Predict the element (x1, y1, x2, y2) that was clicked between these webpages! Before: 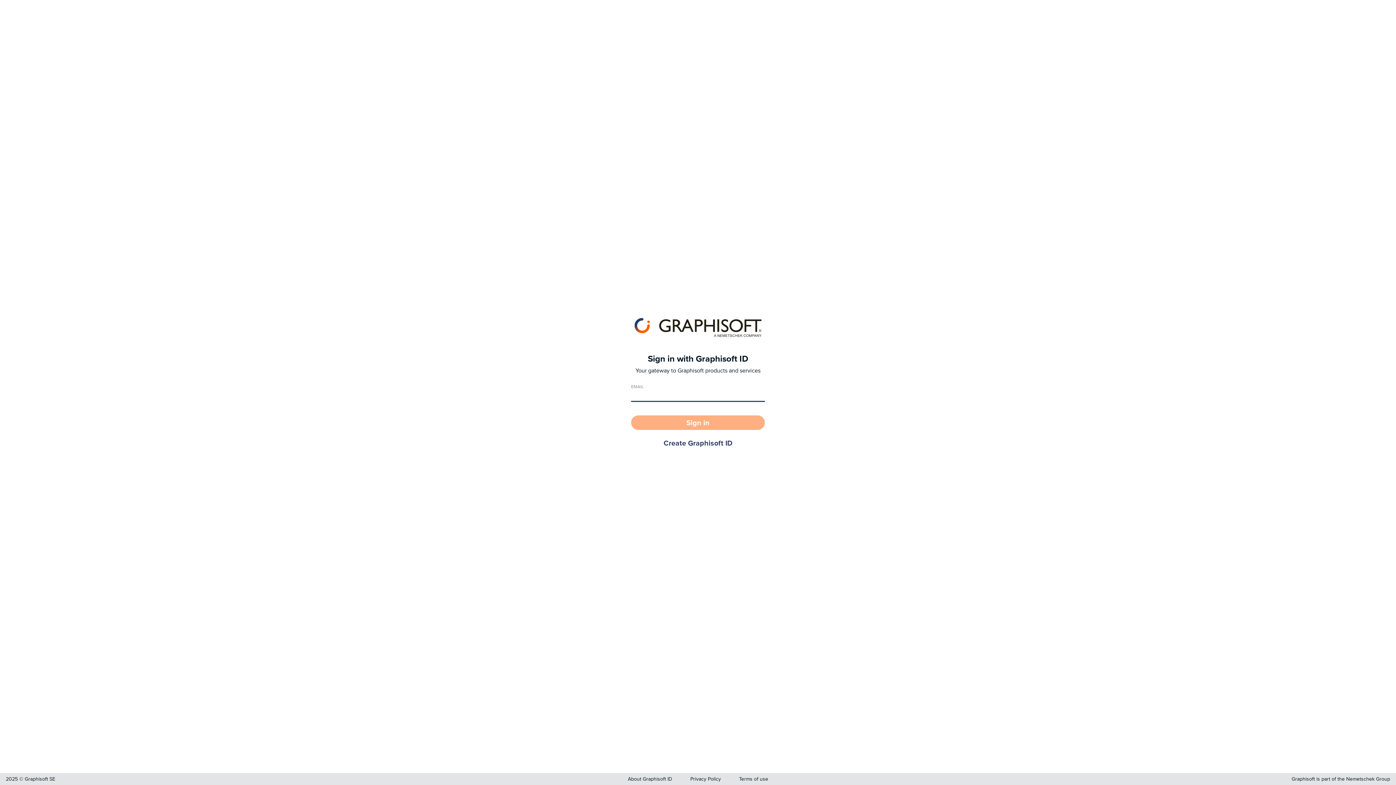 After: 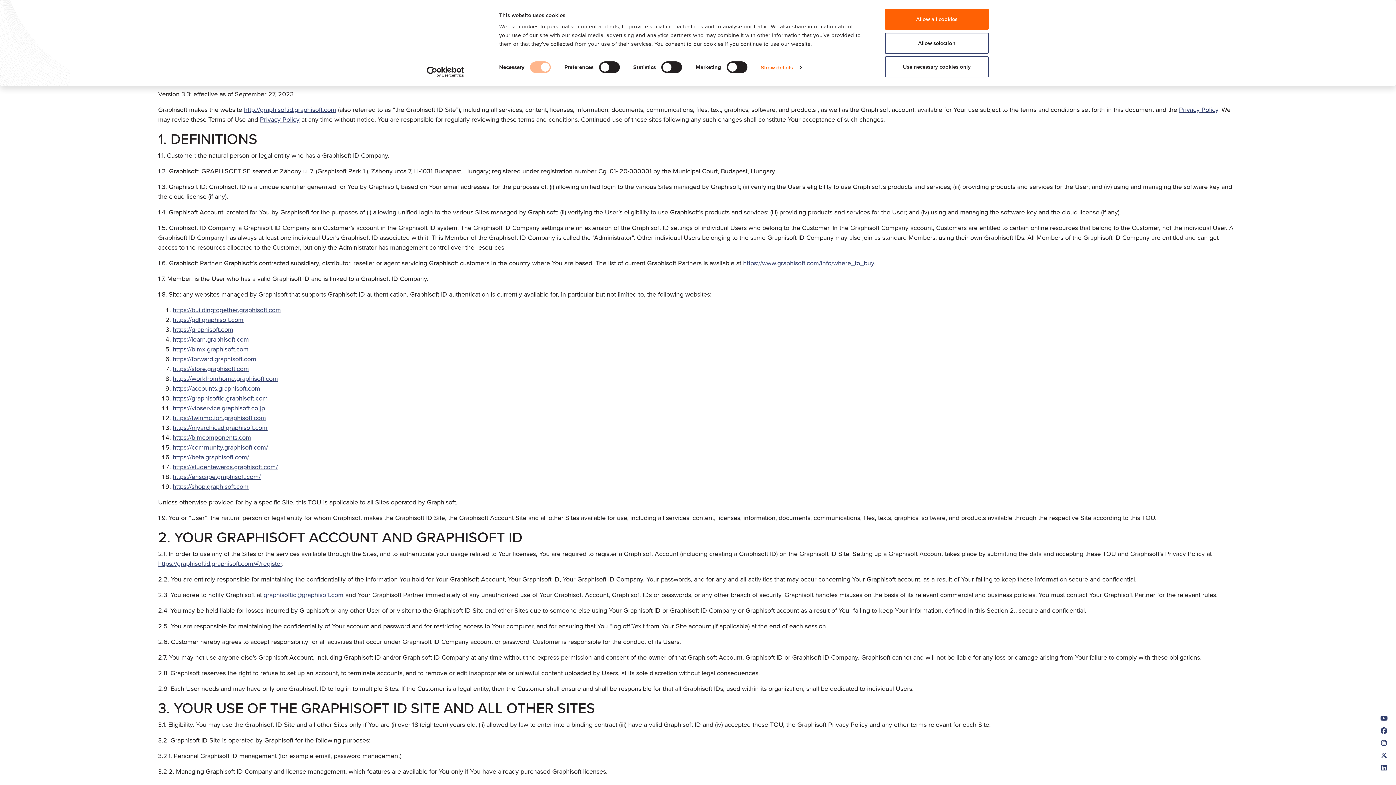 Action: label: Terms of use bbox: (739, 775, 768, 782)